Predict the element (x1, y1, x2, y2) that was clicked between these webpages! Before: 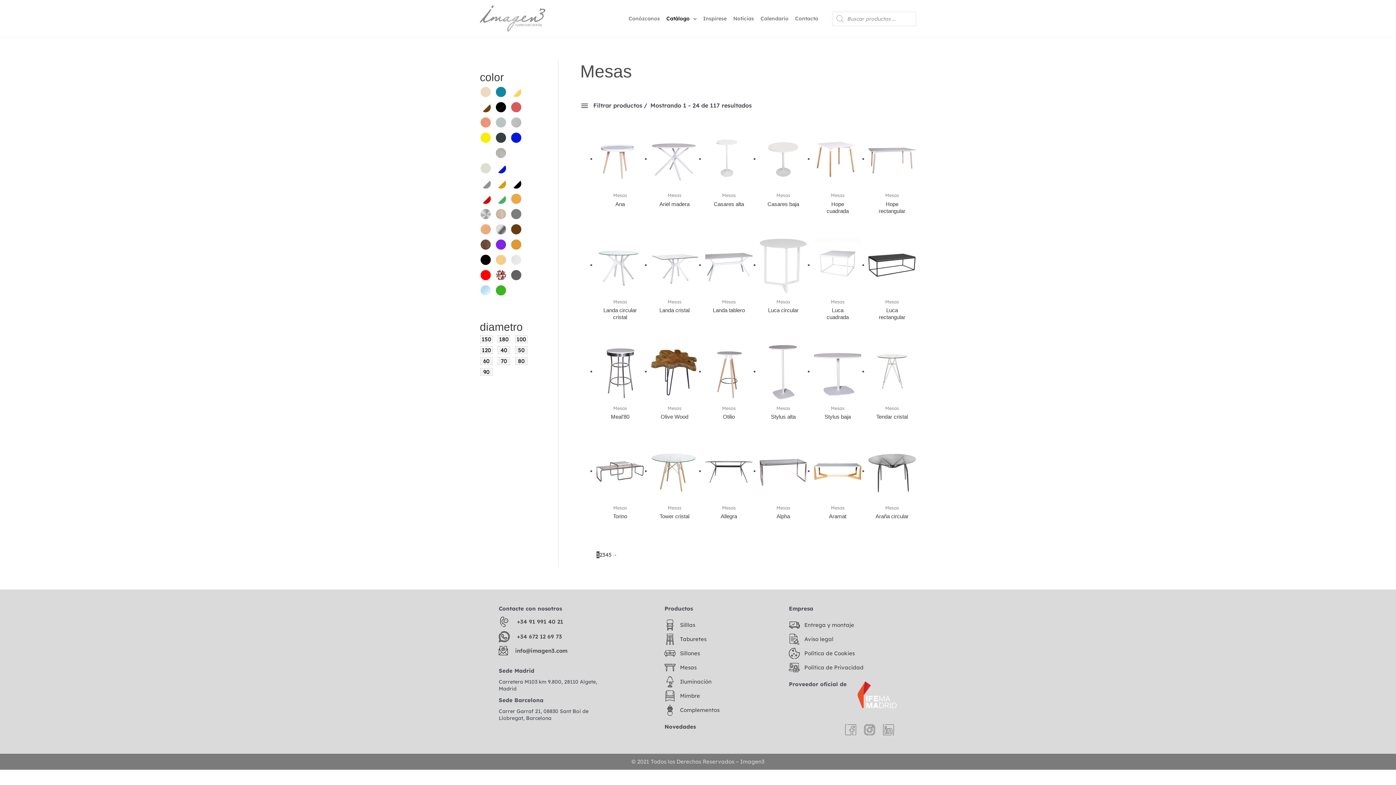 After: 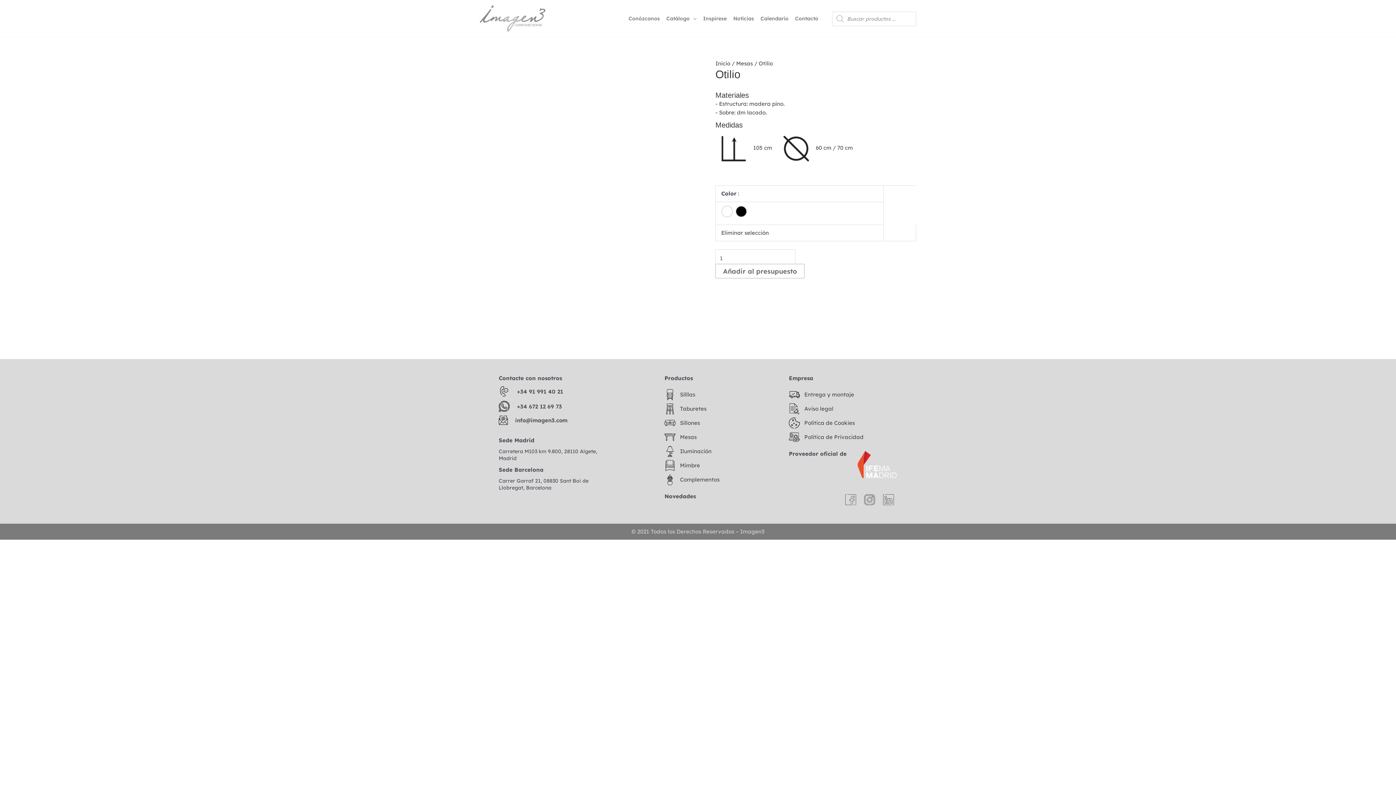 Action: bbox: (705, 343, 752, 401)